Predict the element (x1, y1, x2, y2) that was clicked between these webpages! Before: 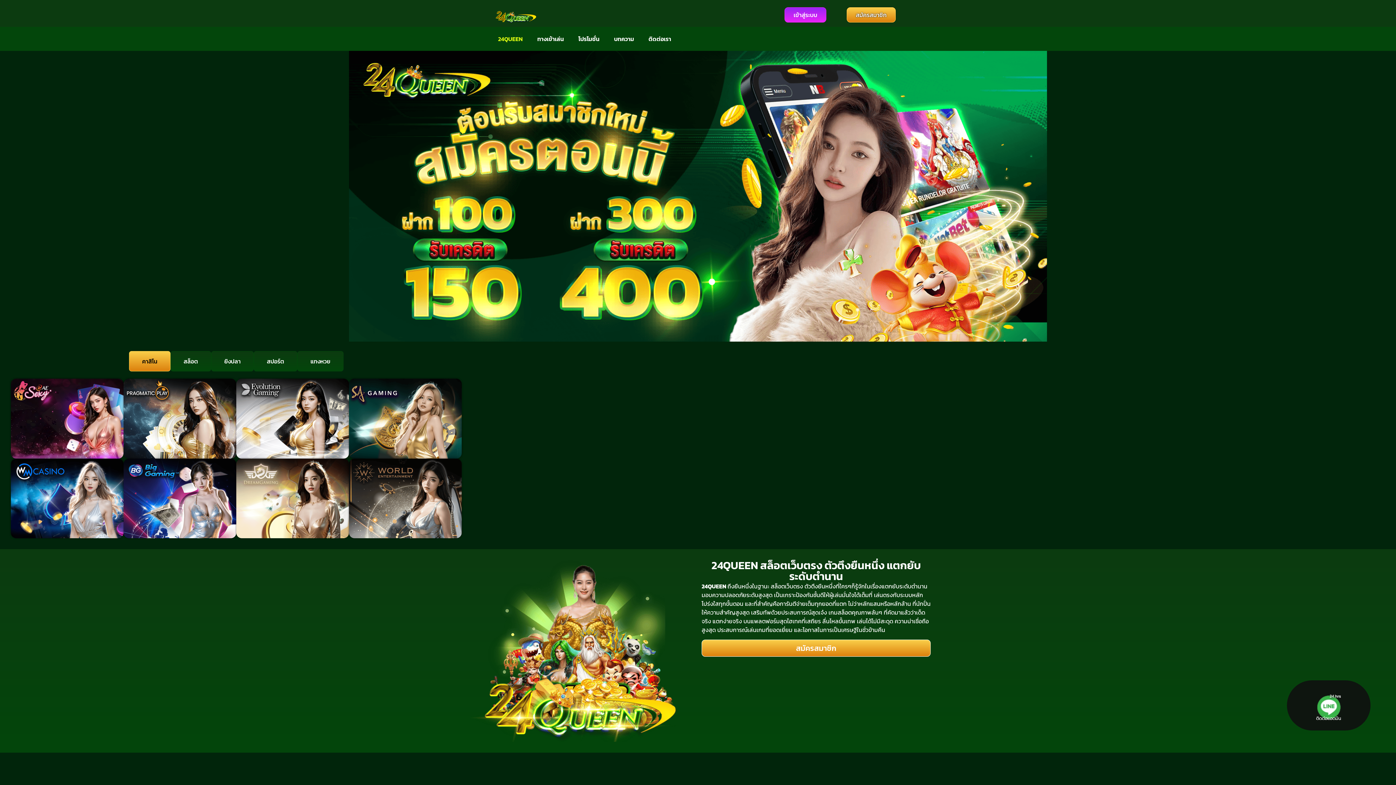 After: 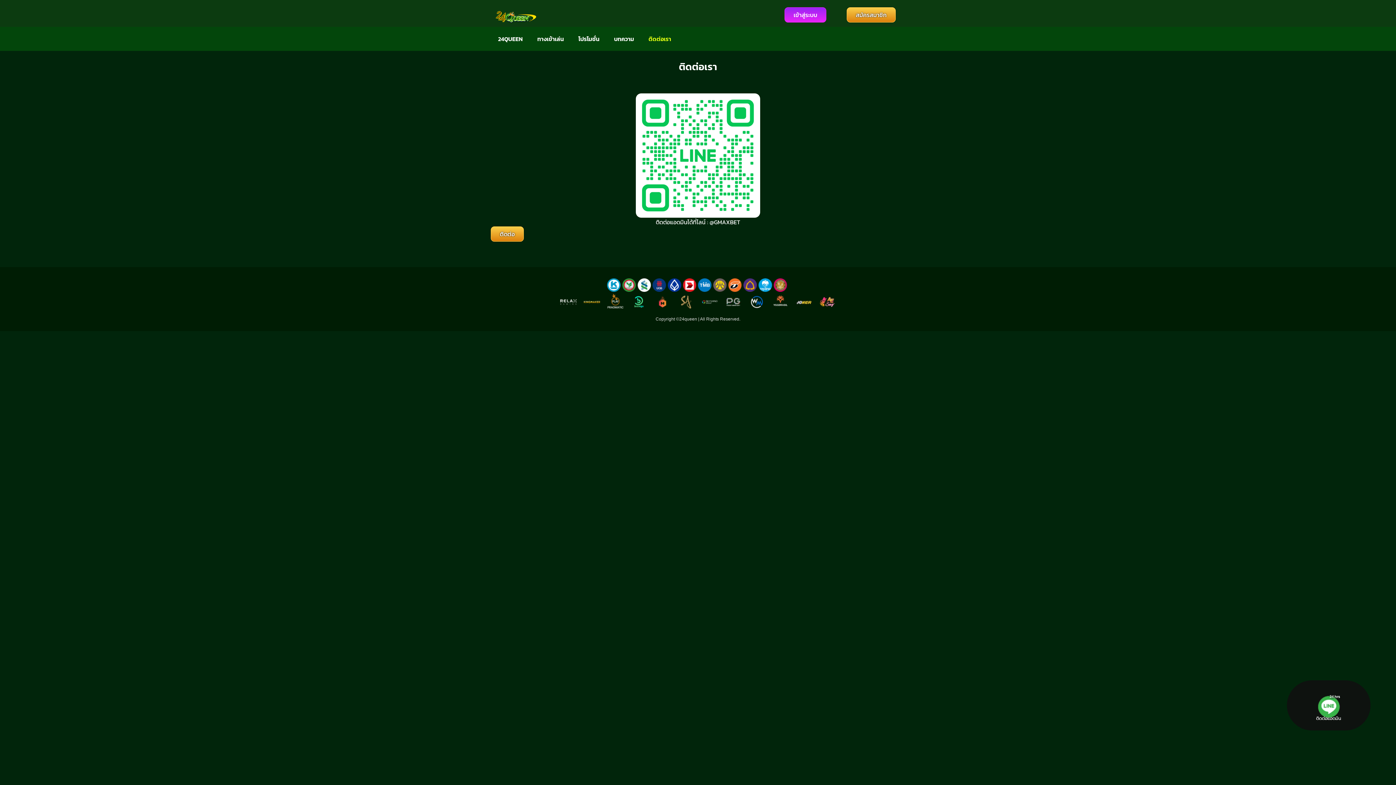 Action: bbox: (641, 30, 678, 47) label: ติดต่อเรา